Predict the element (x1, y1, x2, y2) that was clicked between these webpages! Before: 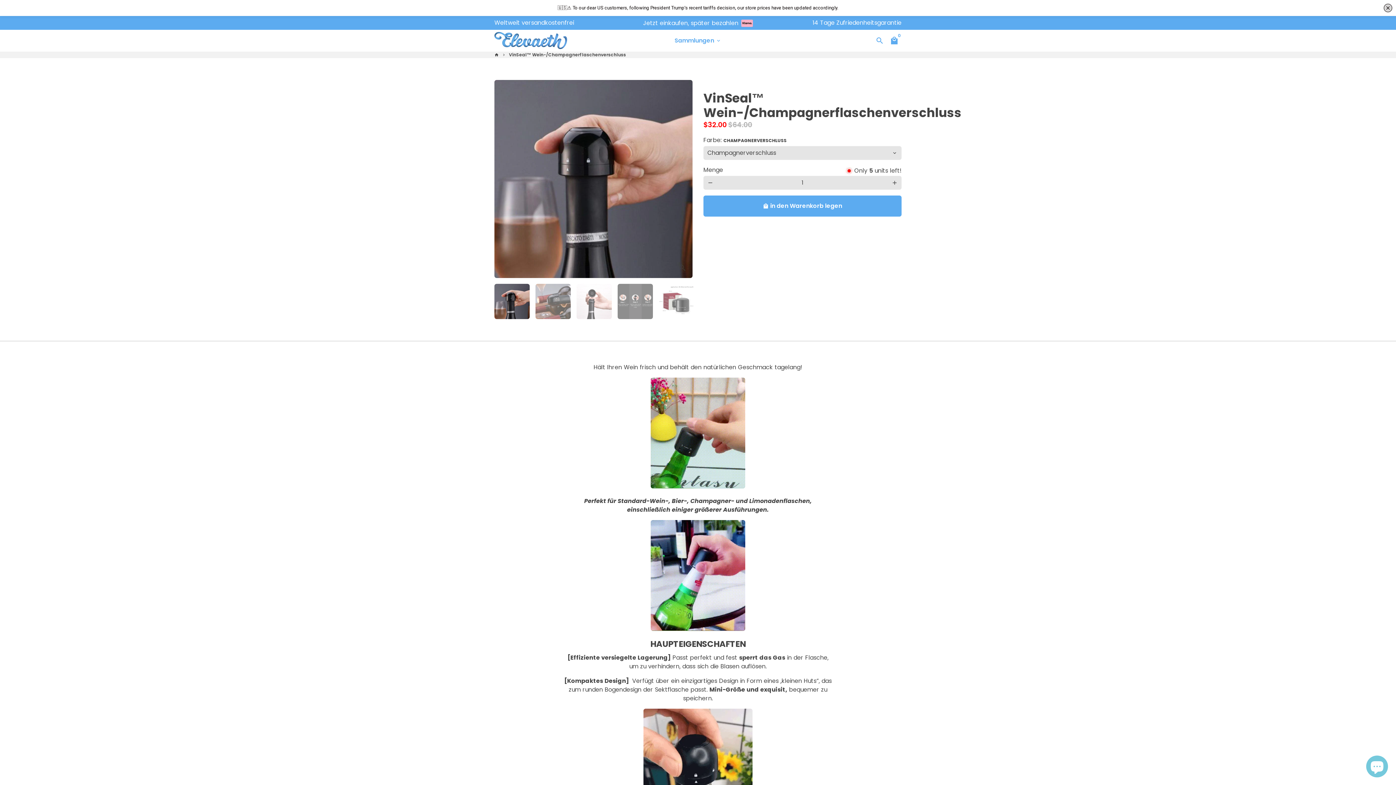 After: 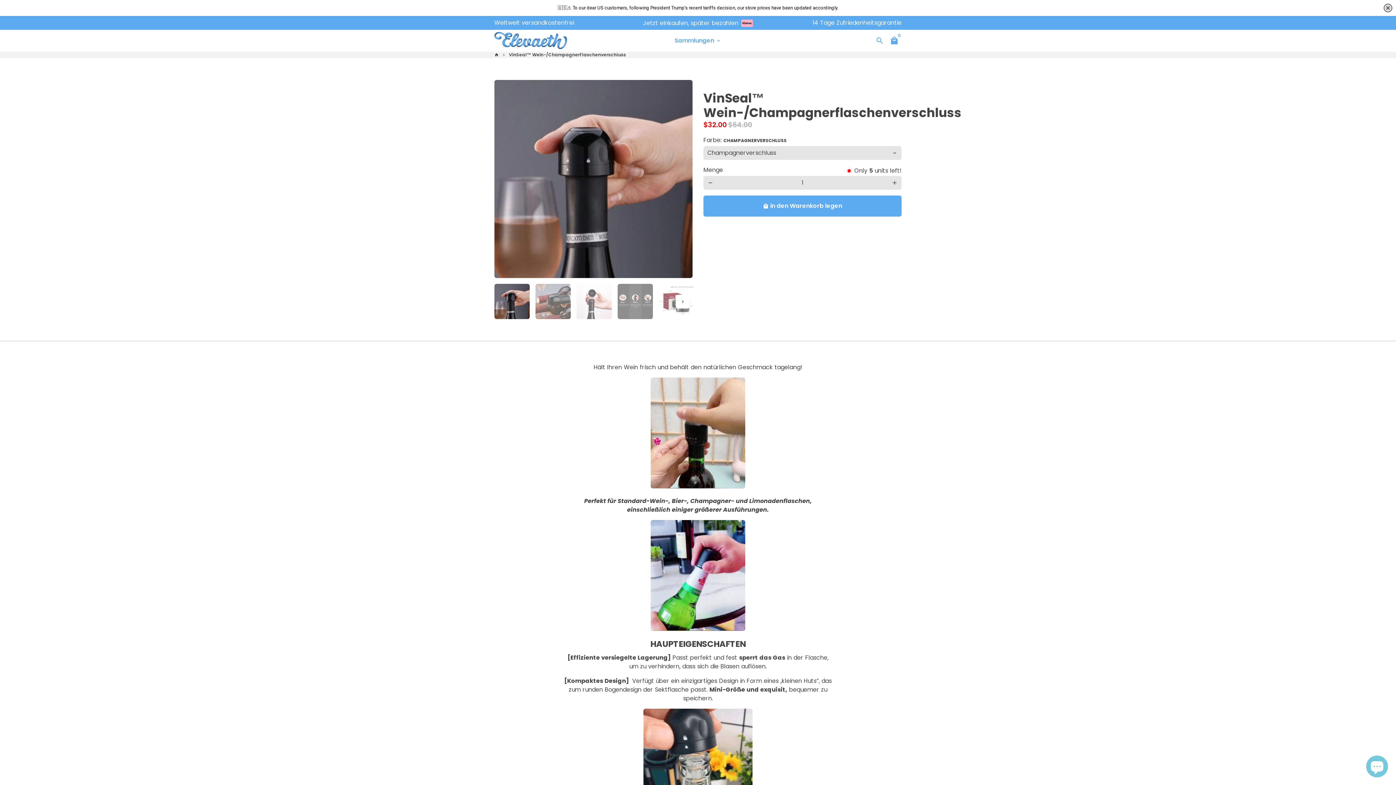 Action: bbox: (494, 270, 529, 306)